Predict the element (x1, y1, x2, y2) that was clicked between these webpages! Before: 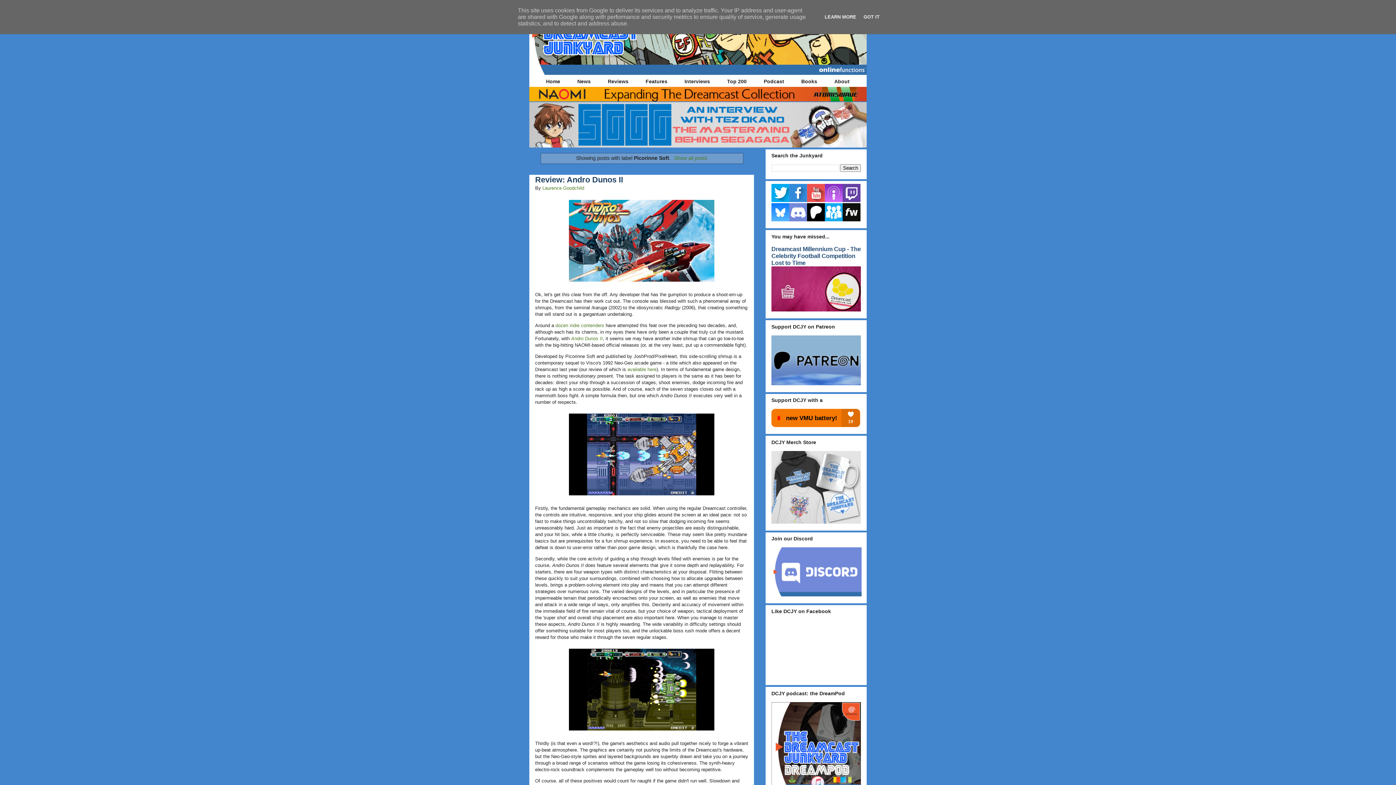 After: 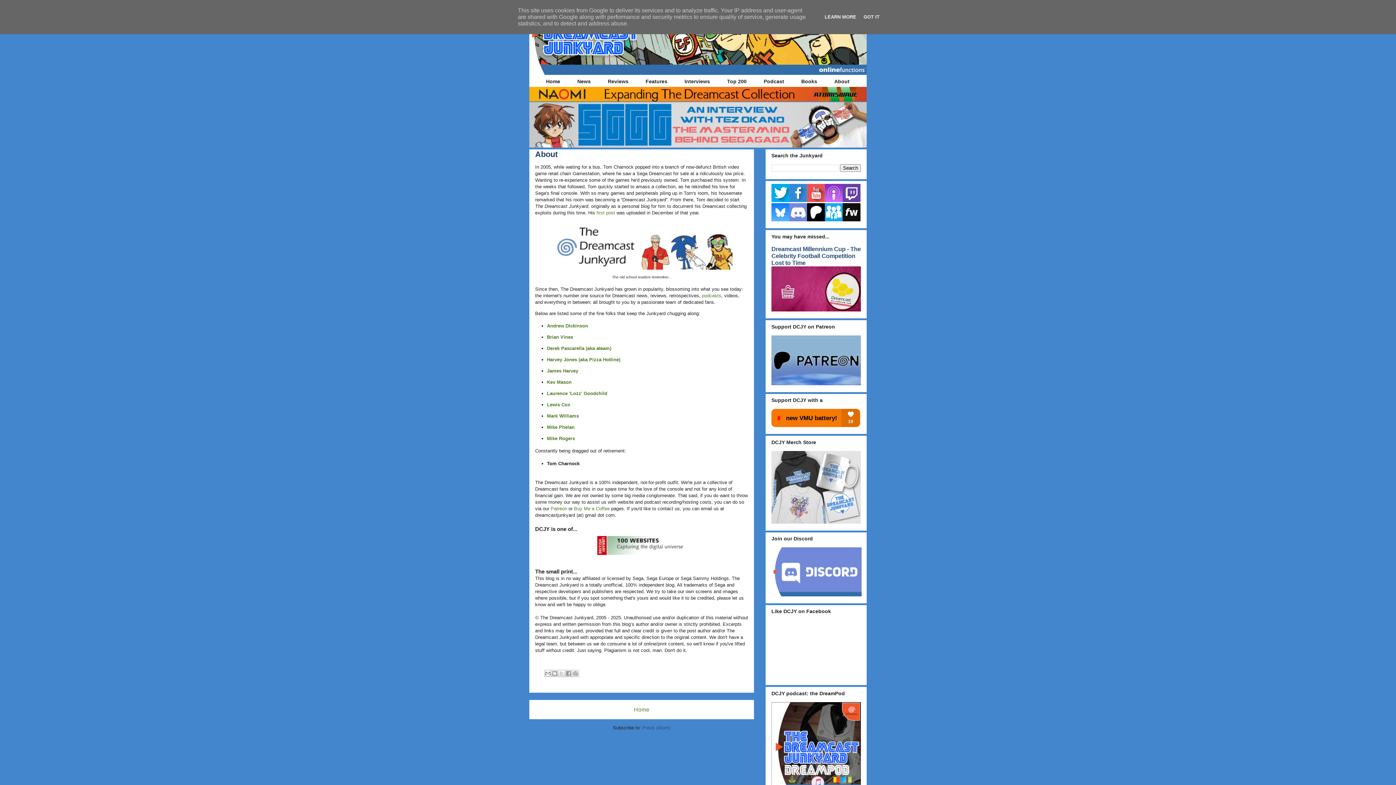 Action: label: About bbox: (826, 75, 857, 87)